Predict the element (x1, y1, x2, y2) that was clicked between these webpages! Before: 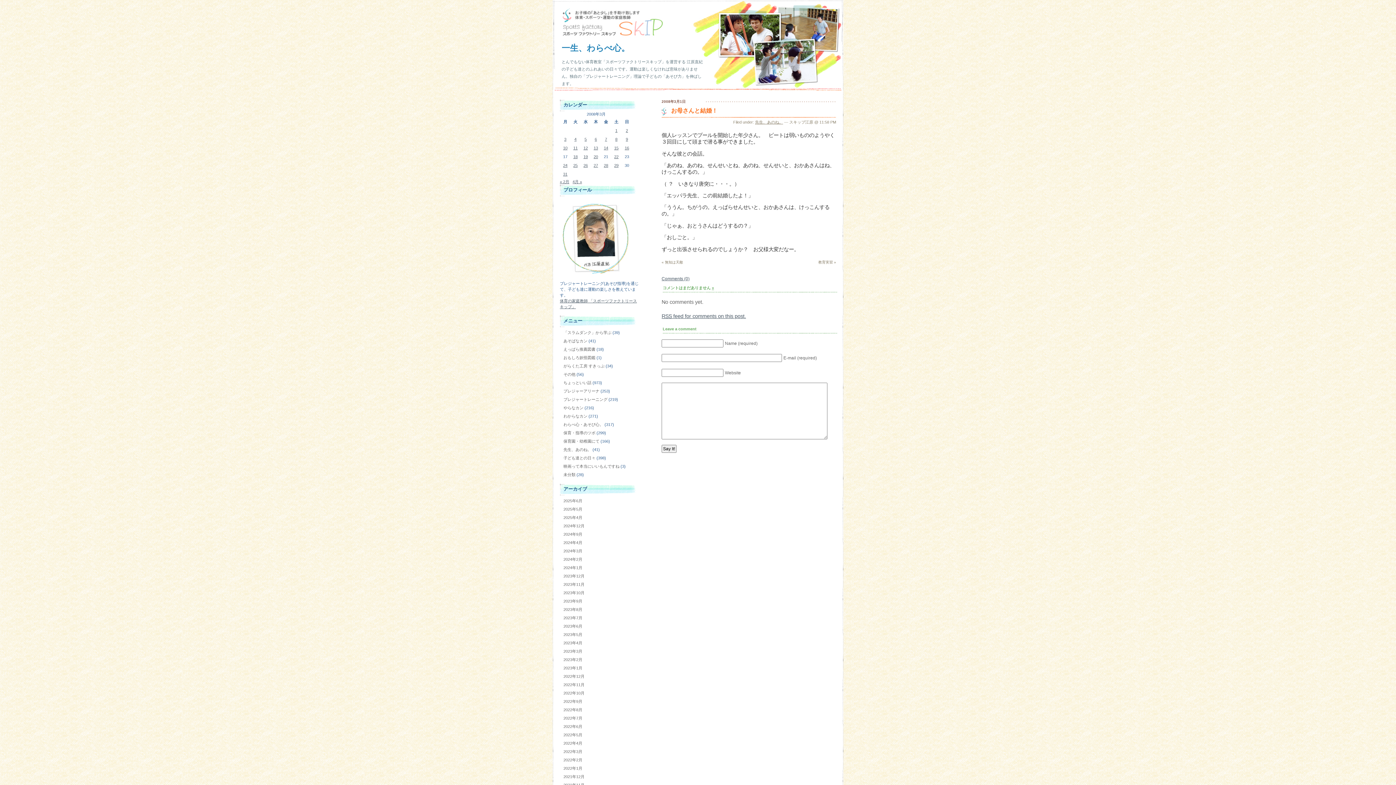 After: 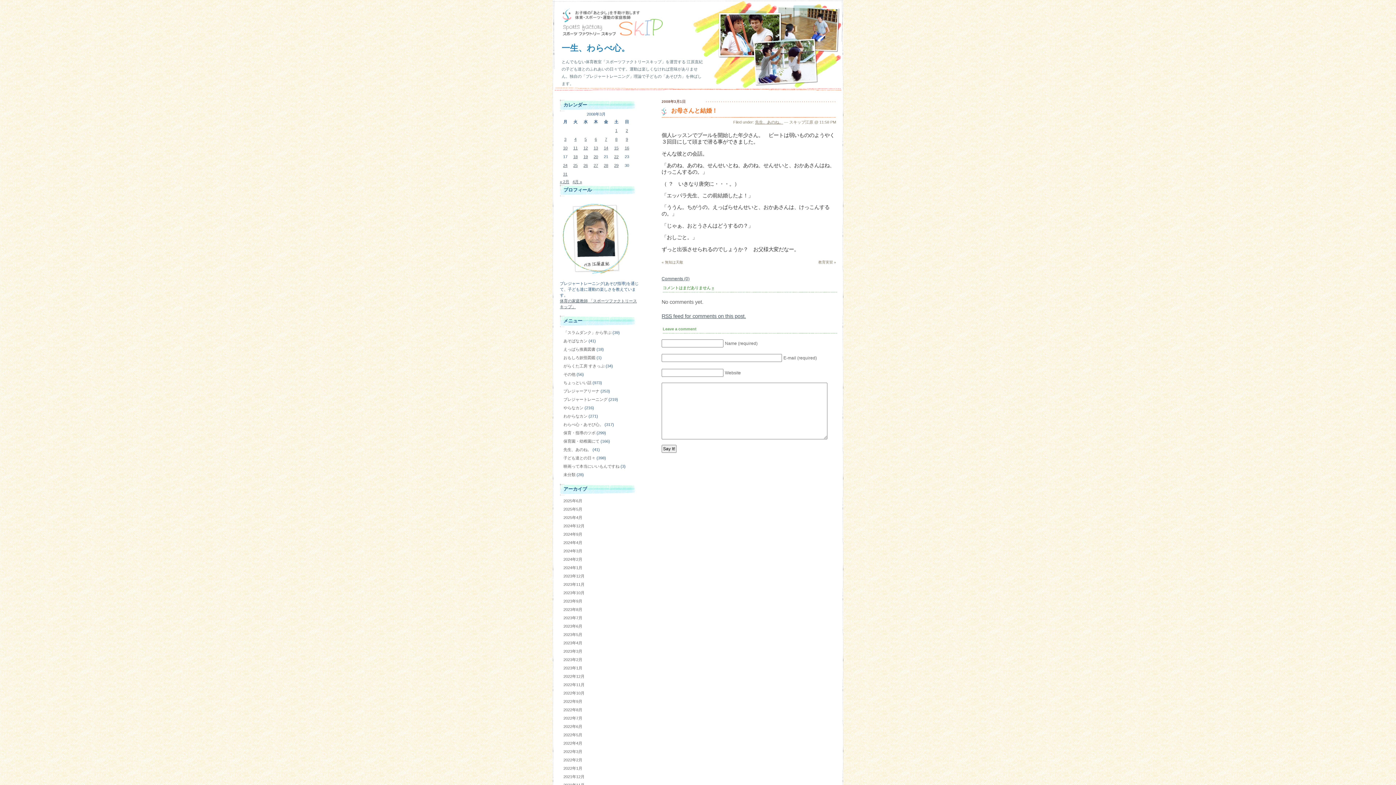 Action: label: Comments (0) bbox: (661, 276, 689, 281)